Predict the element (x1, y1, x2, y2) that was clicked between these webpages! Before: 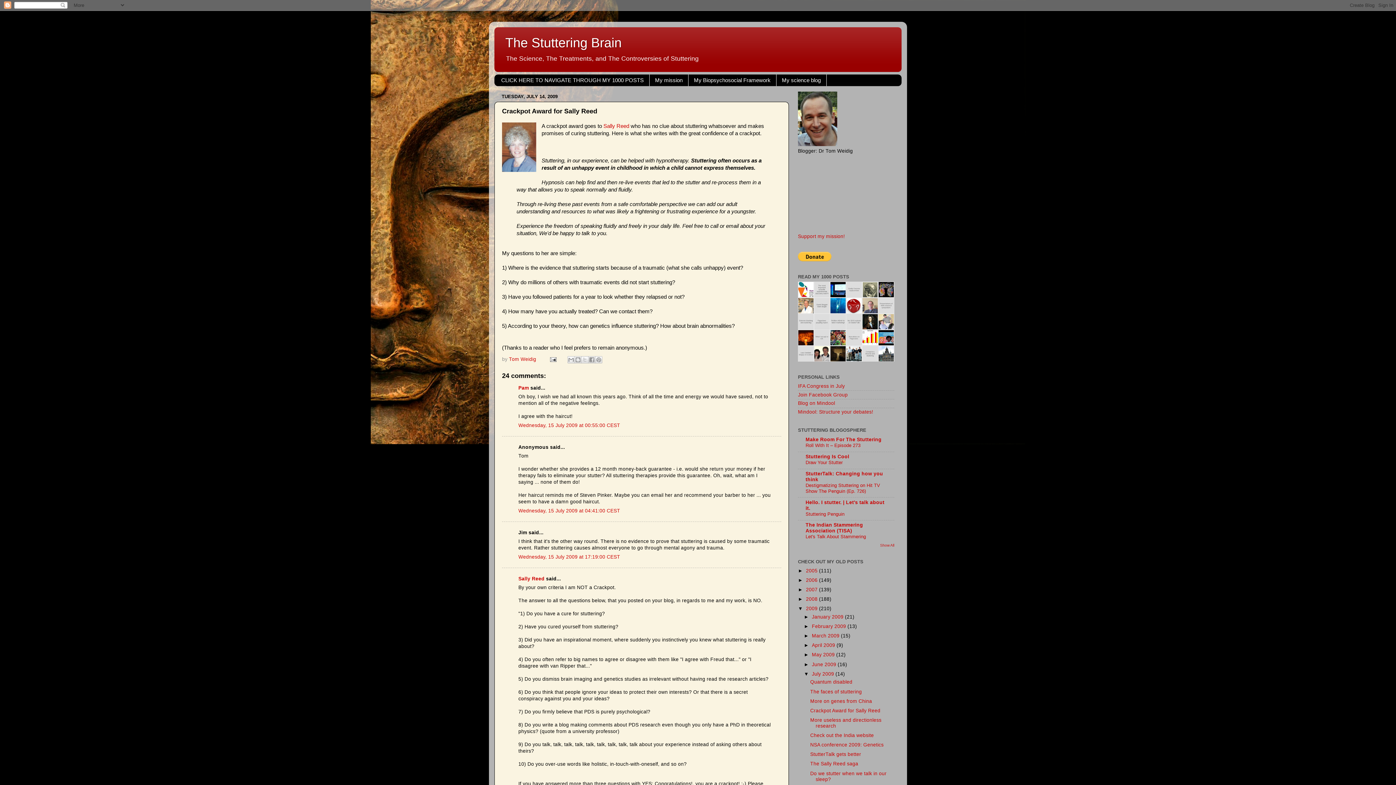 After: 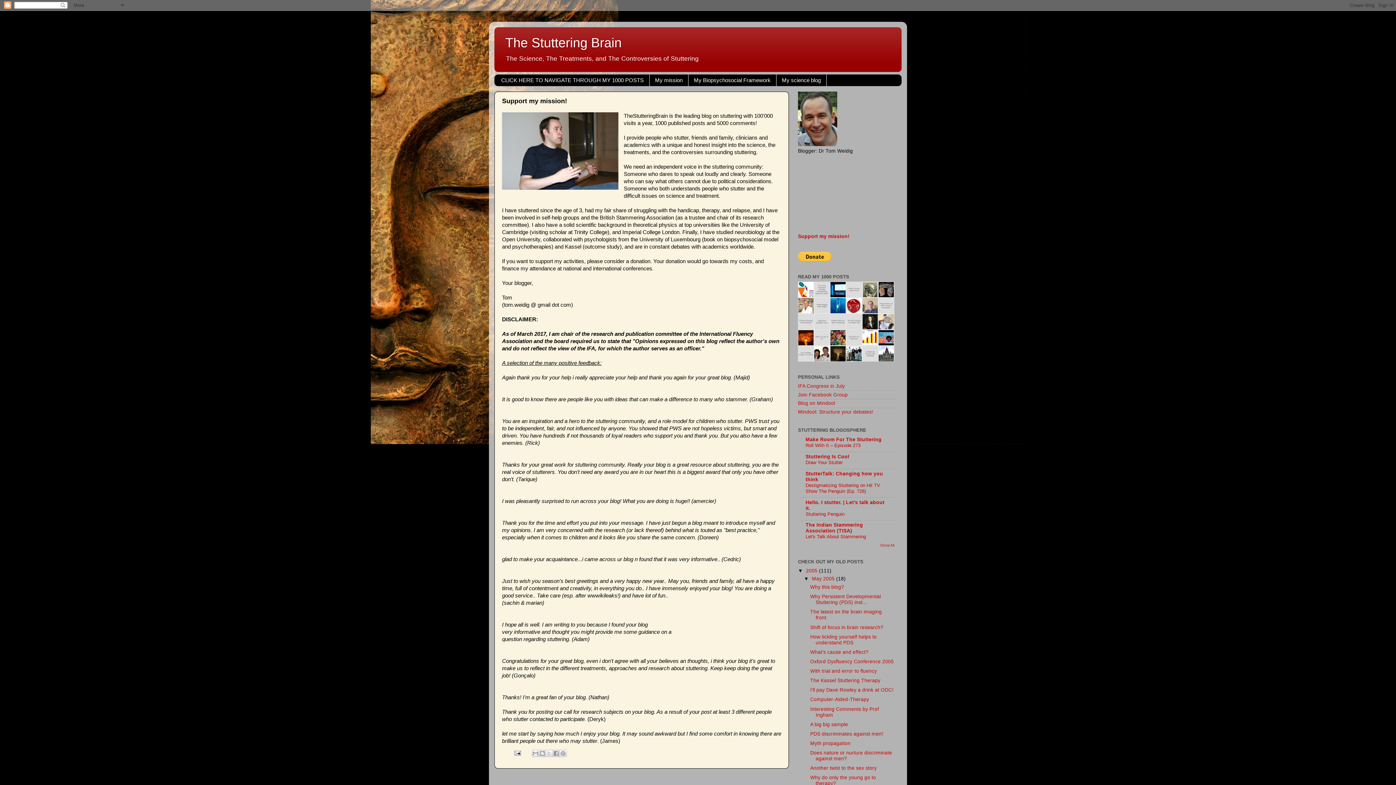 Action: bbox: (798, 233, 845, 239) label: Support my mission!